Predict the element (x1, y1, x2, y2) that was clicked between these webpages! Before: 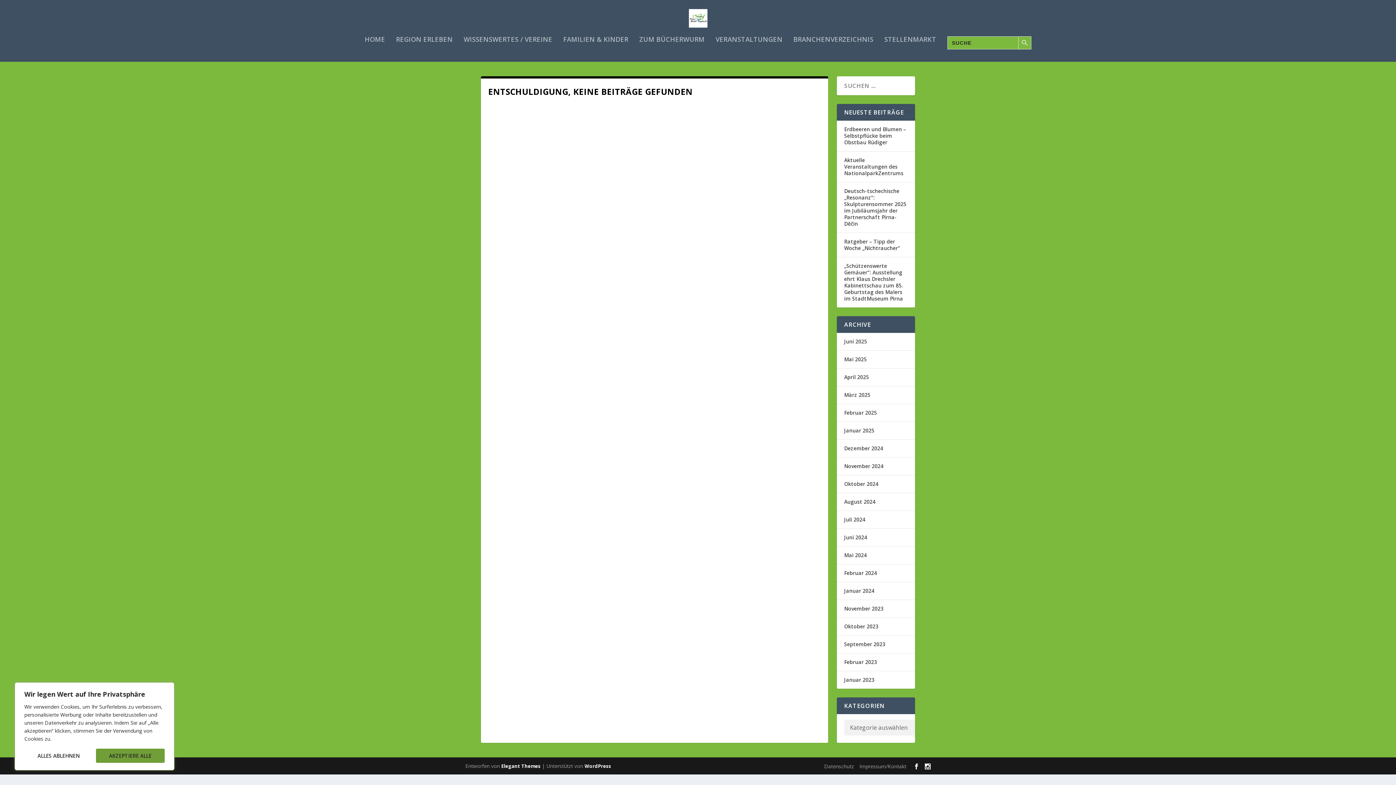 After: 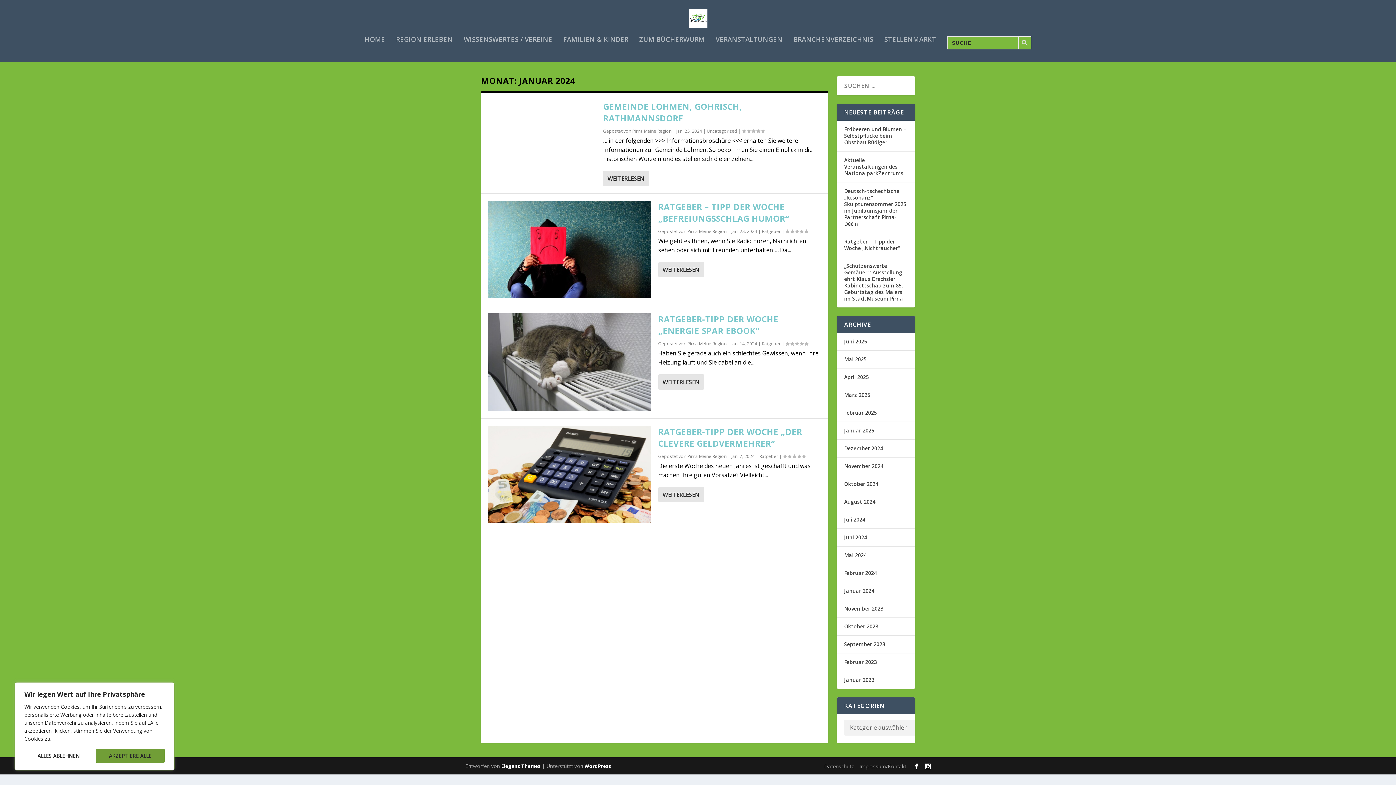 Action: bbox: (844, 587, 874, 594) label: Januar 2024